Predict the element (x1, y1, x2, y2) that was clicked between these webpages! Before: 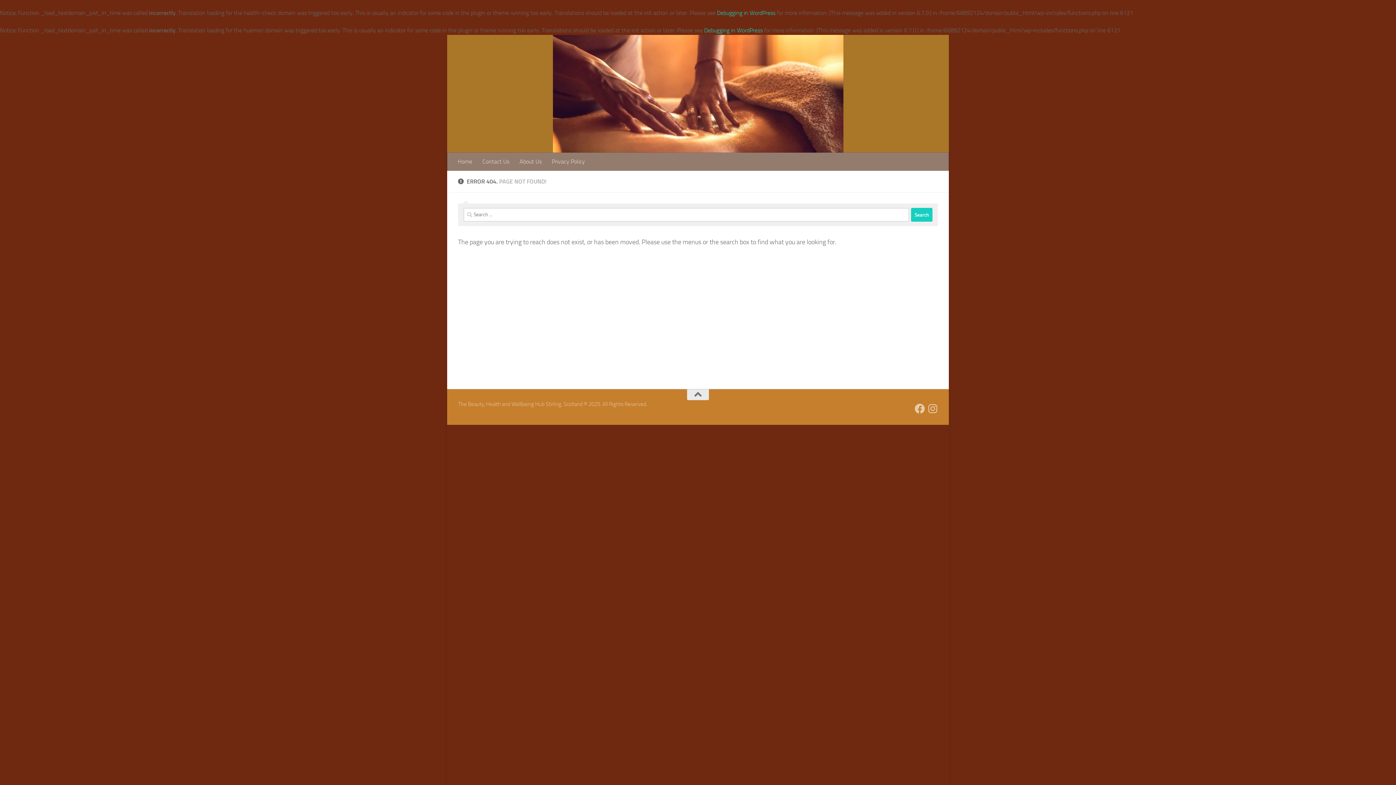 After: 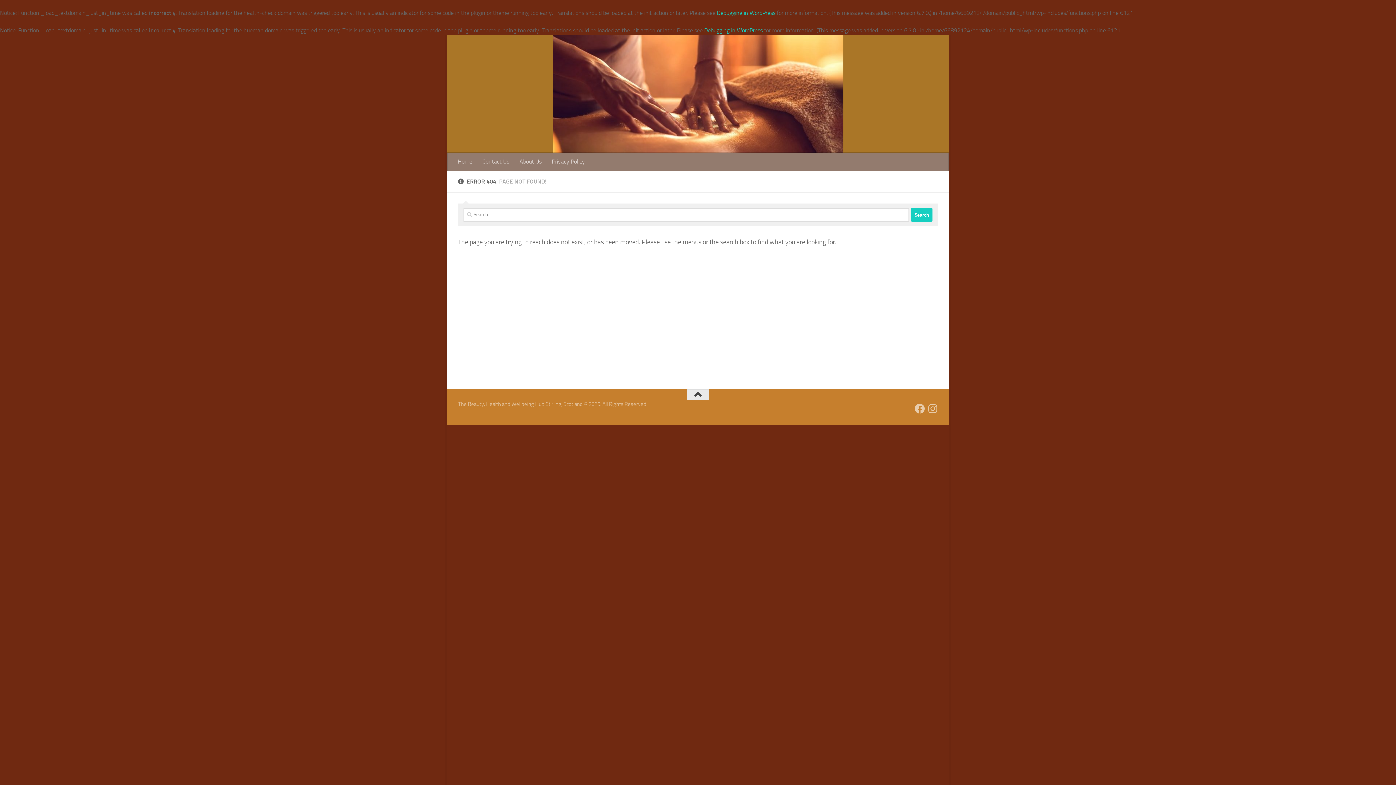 Action: bbox: (687, 389, 709, 400)